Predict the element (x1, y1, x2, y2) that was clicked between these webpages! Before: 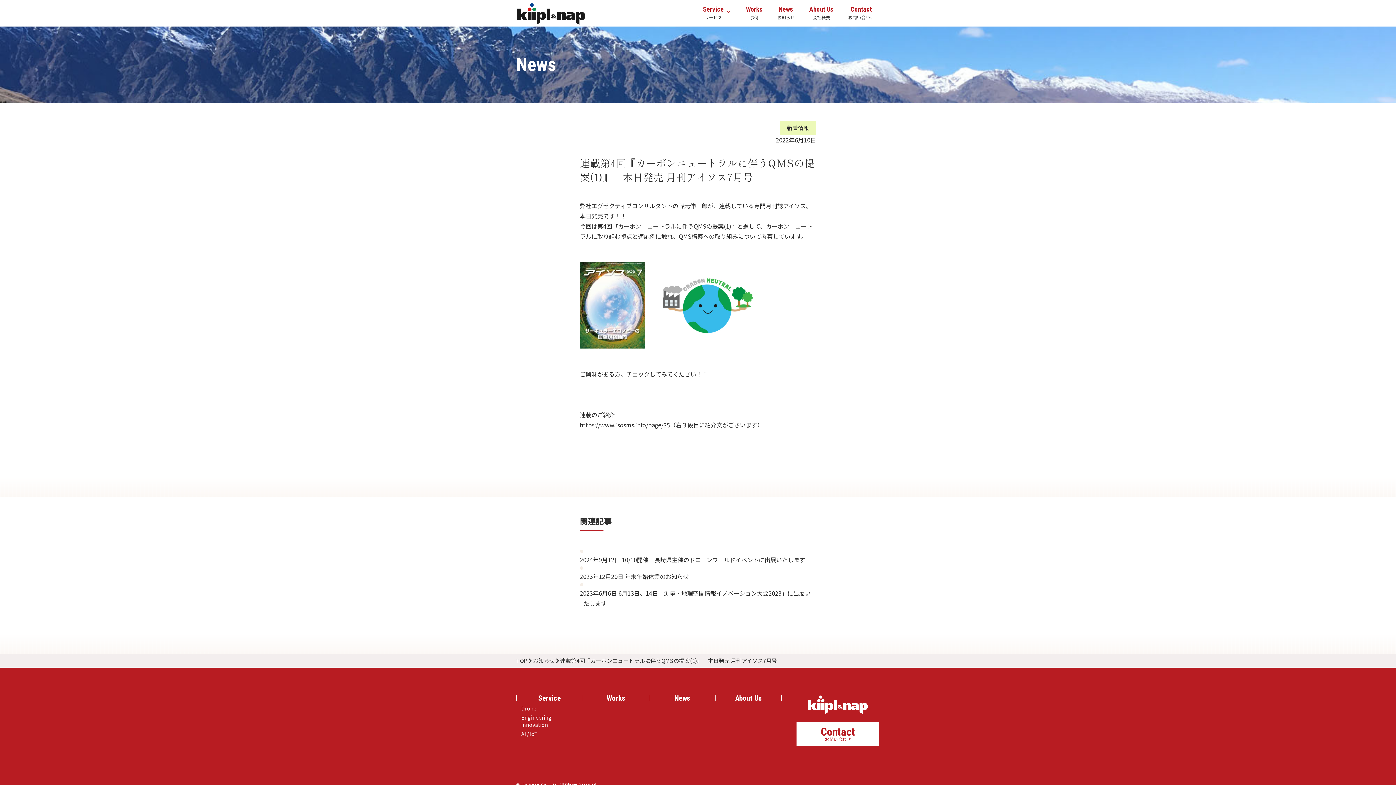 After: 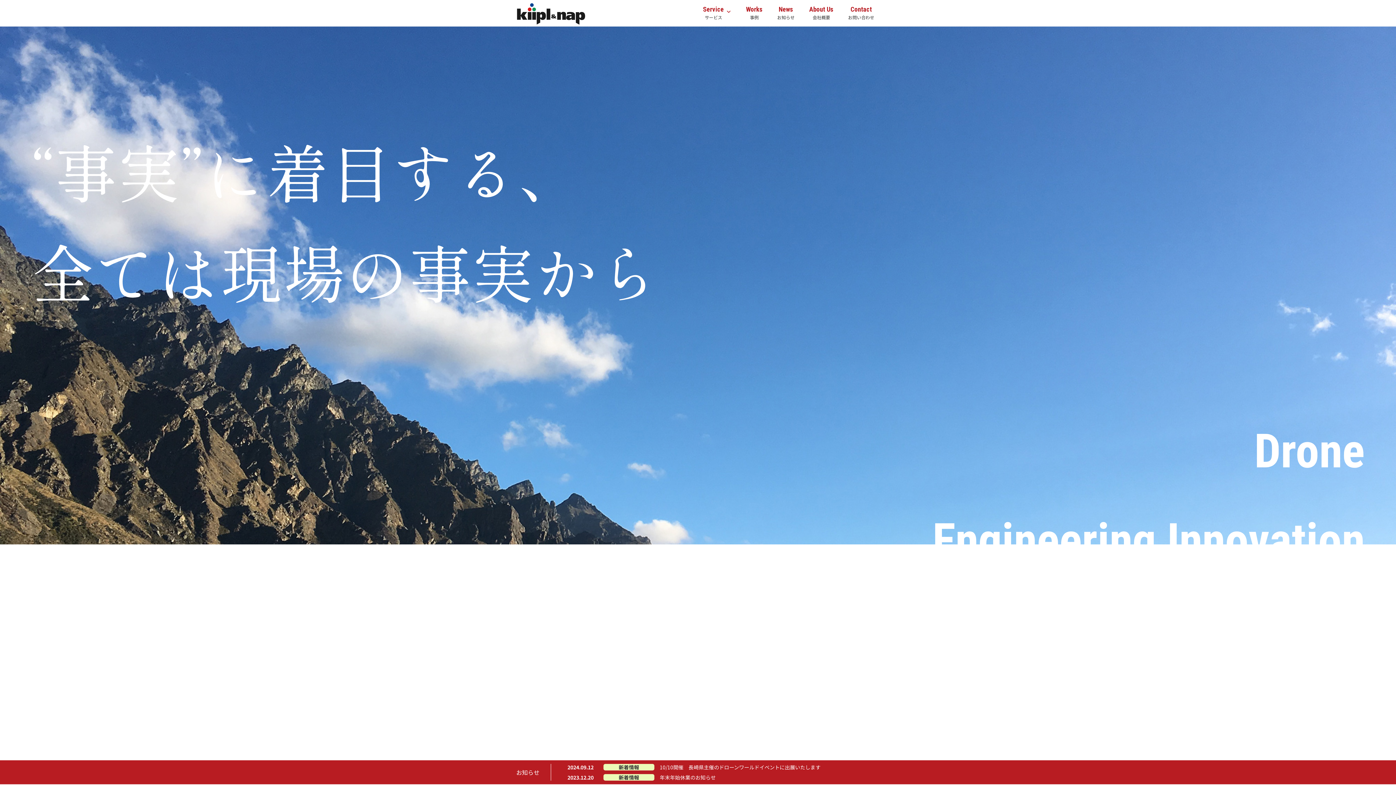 Action: bbox: (516, 18, 586, 24)